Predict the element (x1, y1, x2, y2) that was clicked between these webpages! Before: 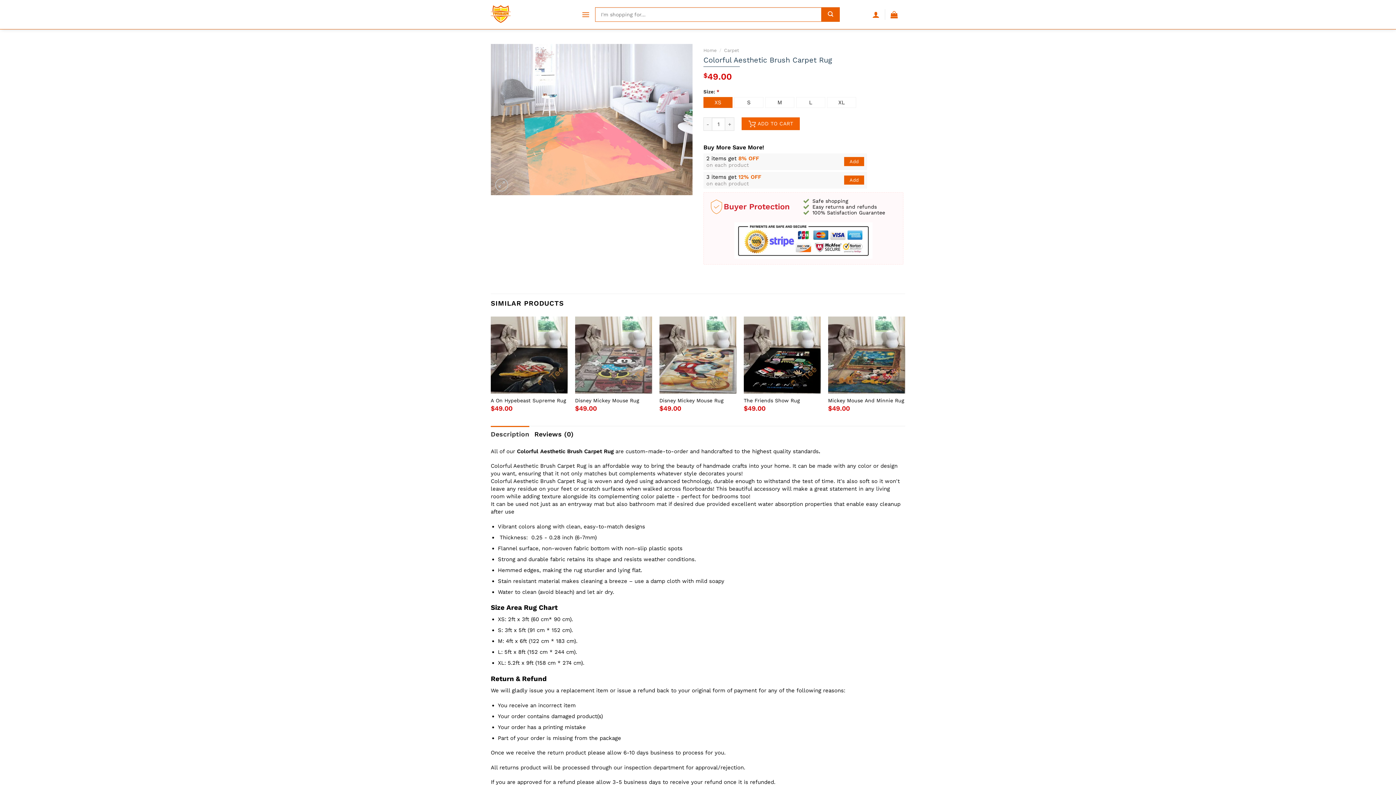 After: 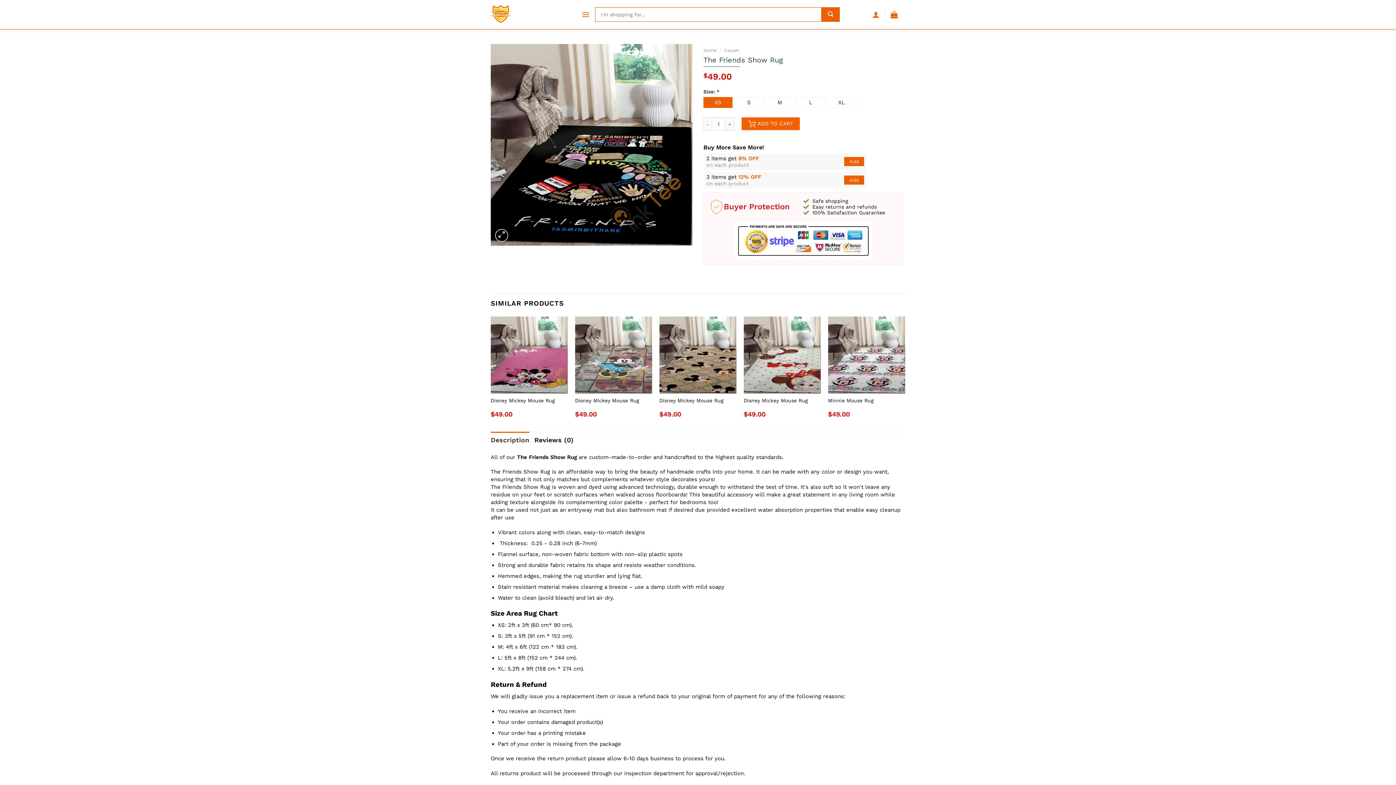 Action: bbox: (743, 397, 821, 403) label: The Friends Show Rug